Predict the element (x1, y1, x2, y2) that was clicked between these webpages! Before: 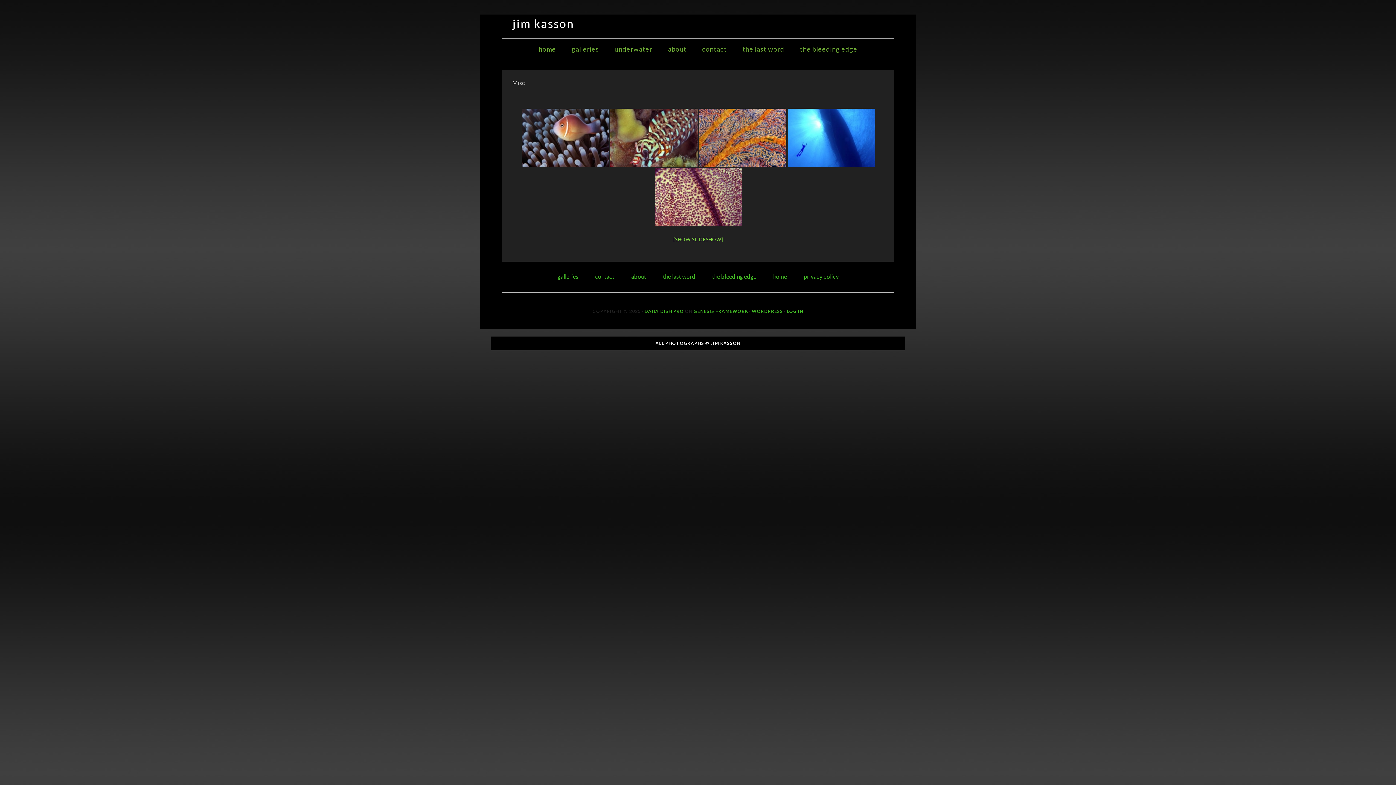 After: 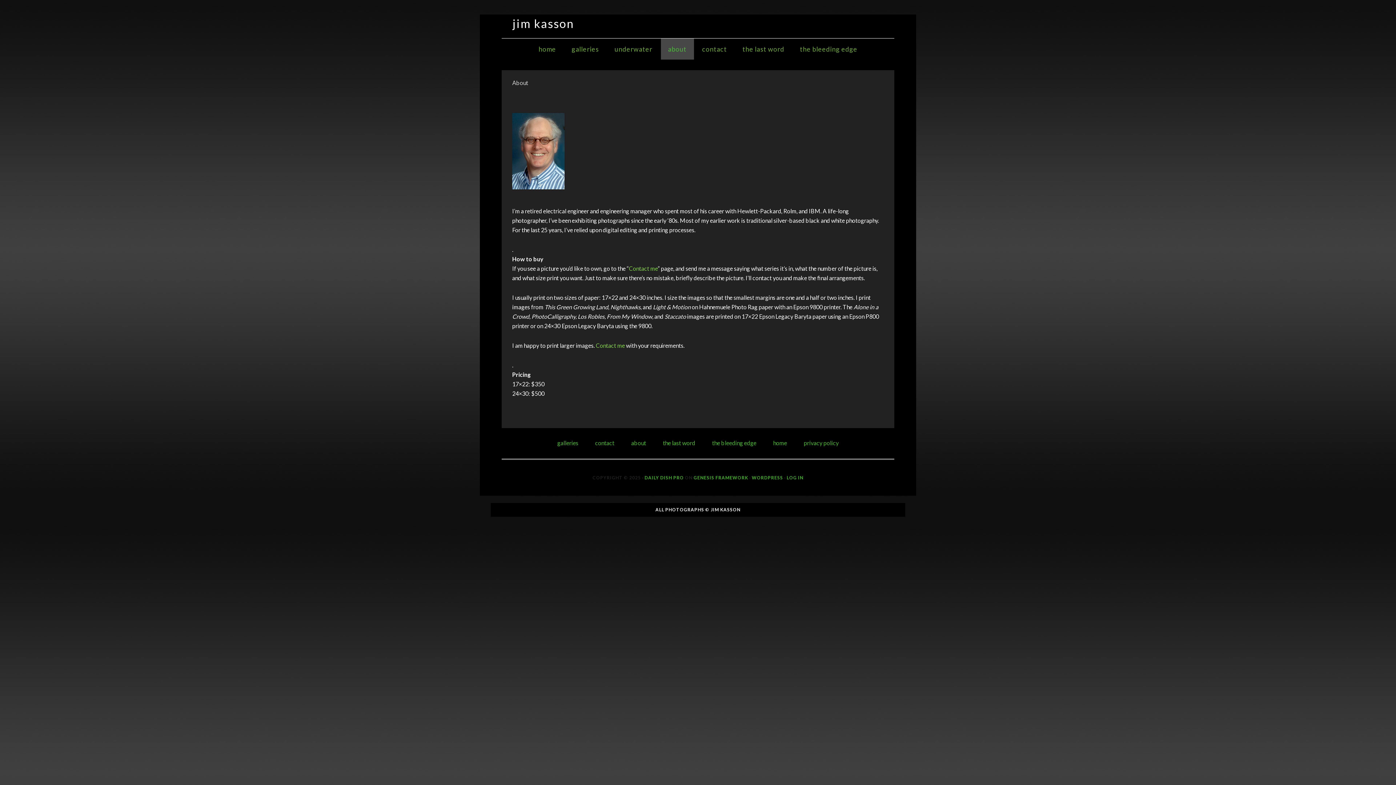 Action: bbox: (631, 273, 646, 280) label: about